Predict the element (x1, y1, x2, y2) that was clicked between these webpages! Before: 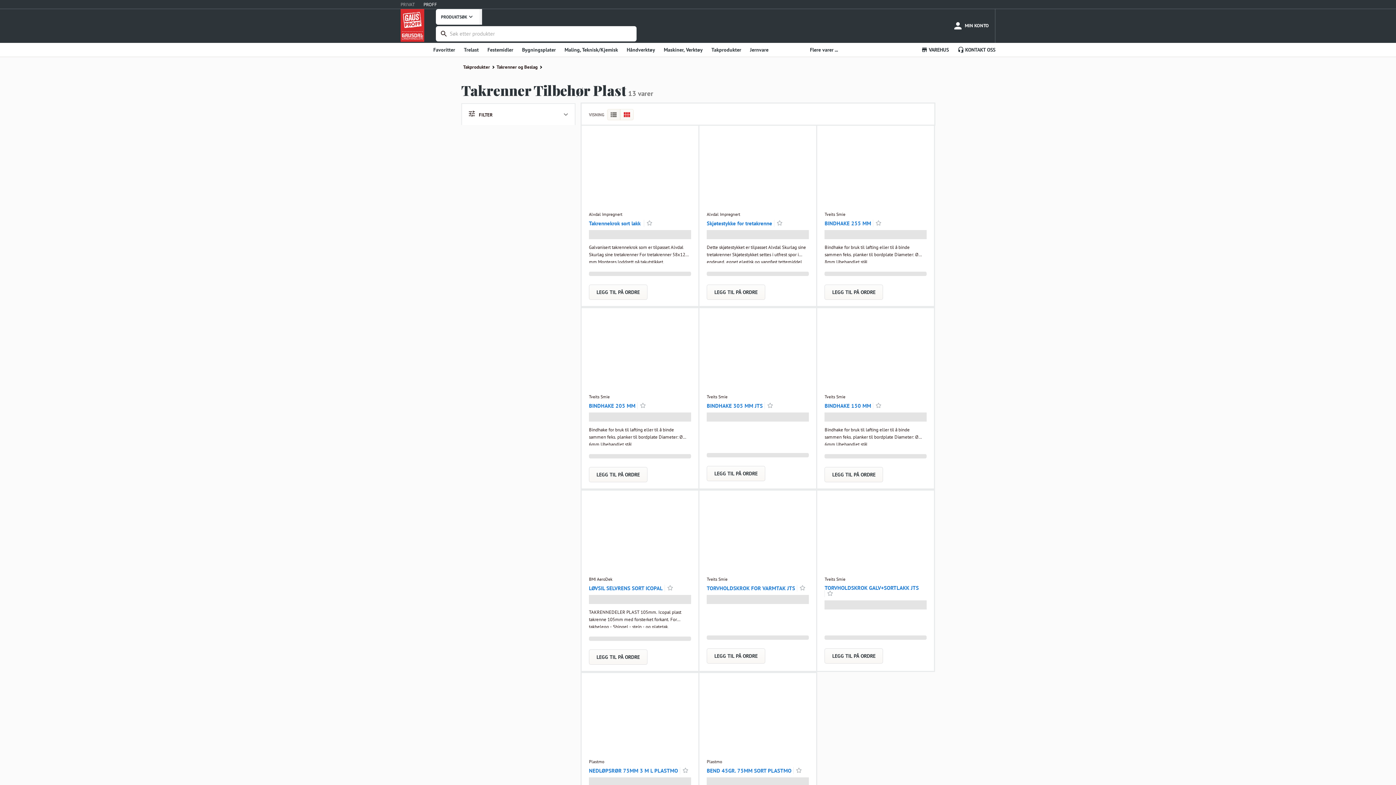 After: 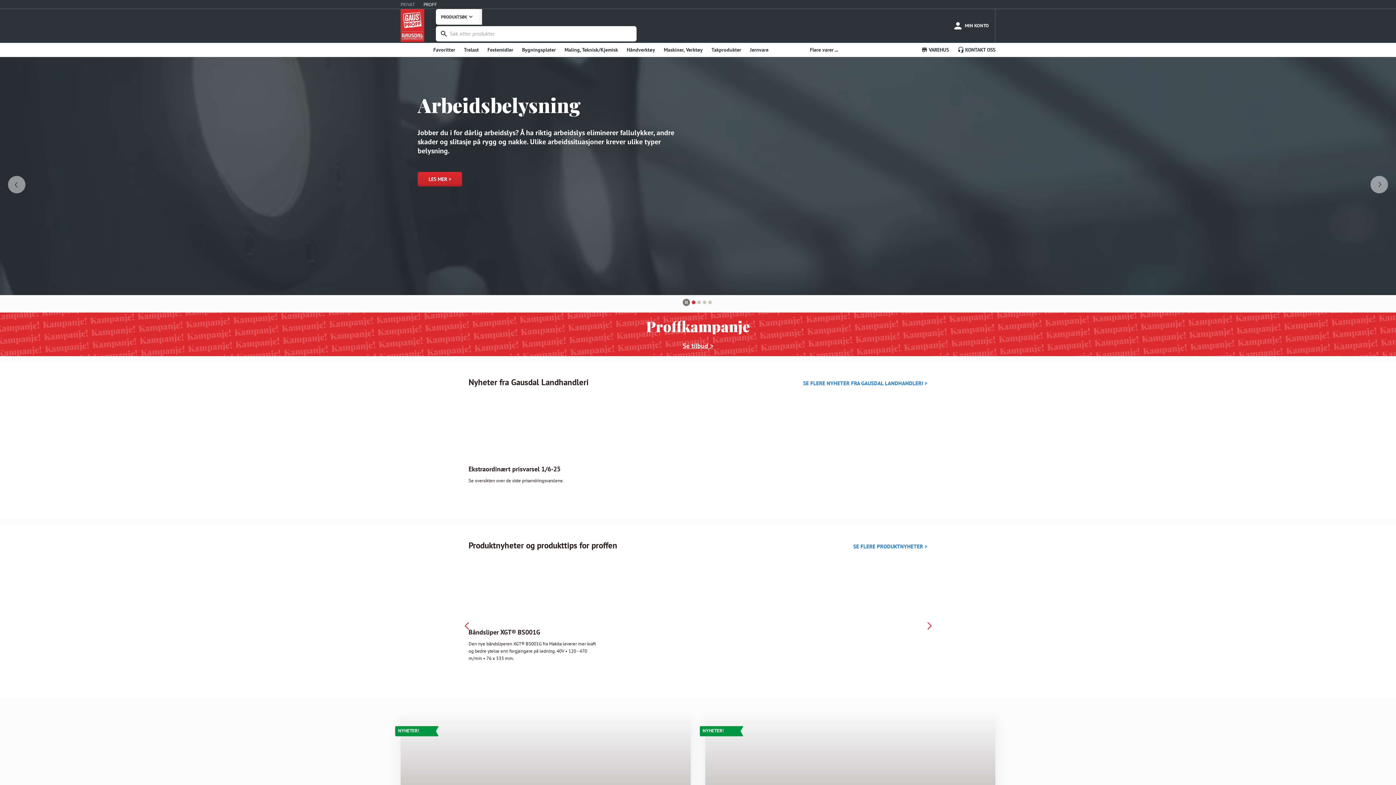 Action: bbox: (400, 9, 427, 42)